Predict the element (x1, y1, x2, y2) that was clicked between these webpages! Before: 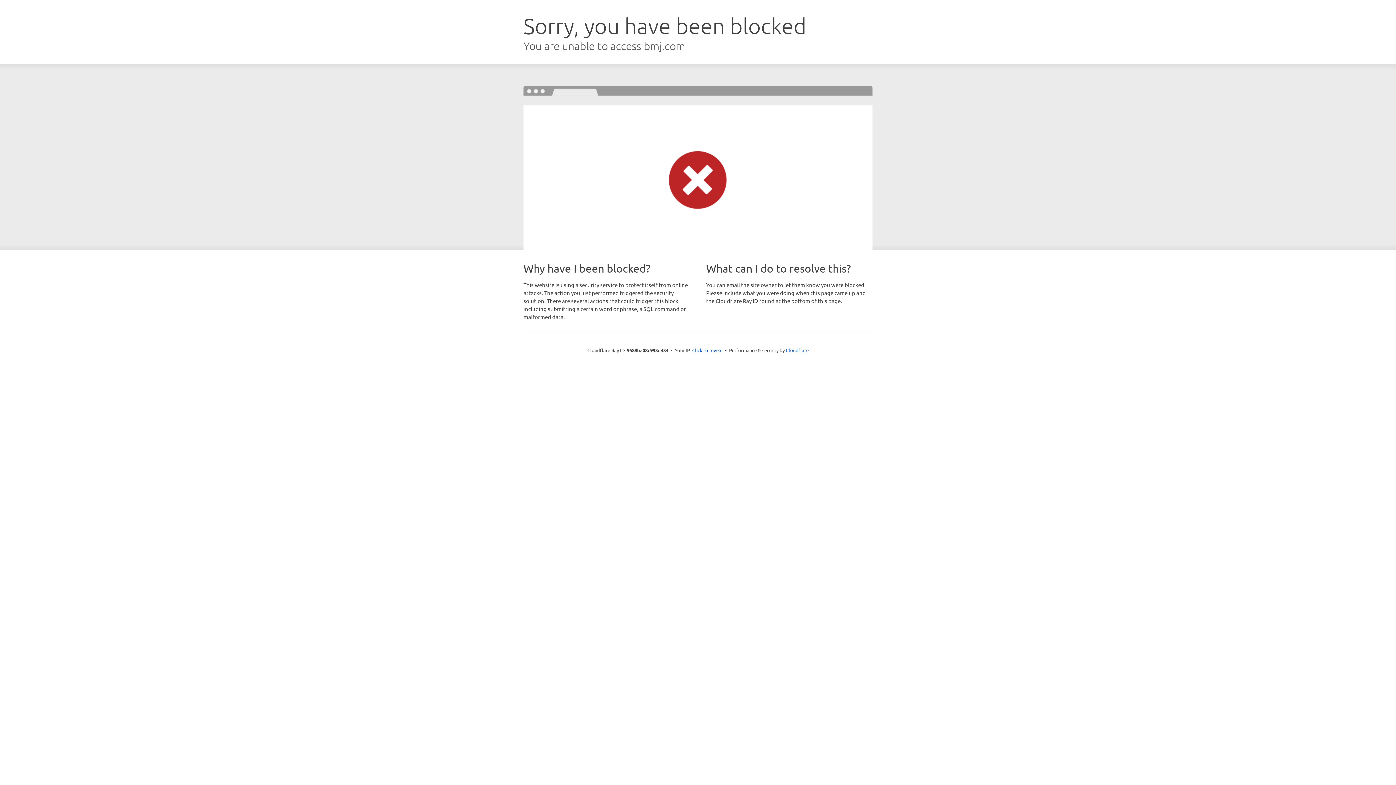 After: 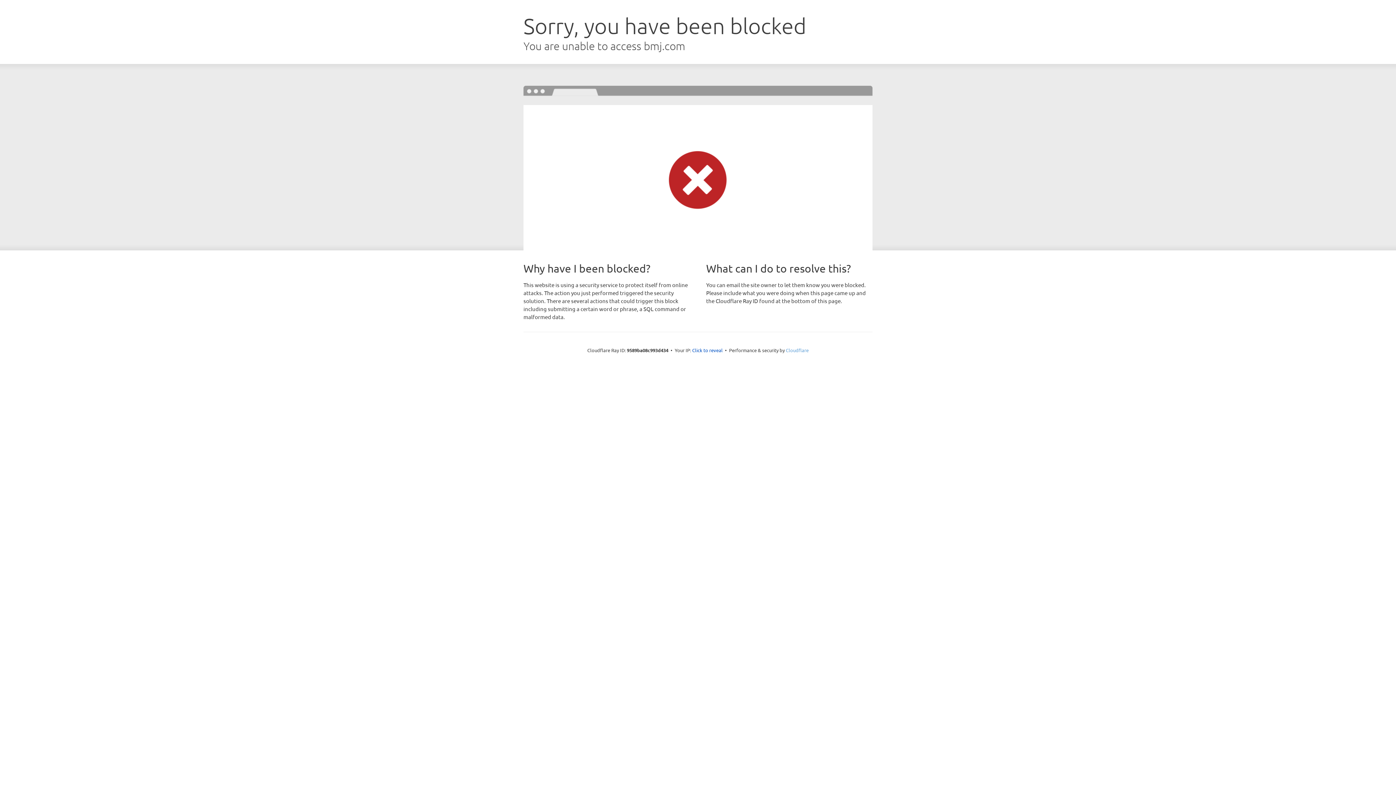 Action: bbox: (786, 347, 808, 353) label: Cloudflare